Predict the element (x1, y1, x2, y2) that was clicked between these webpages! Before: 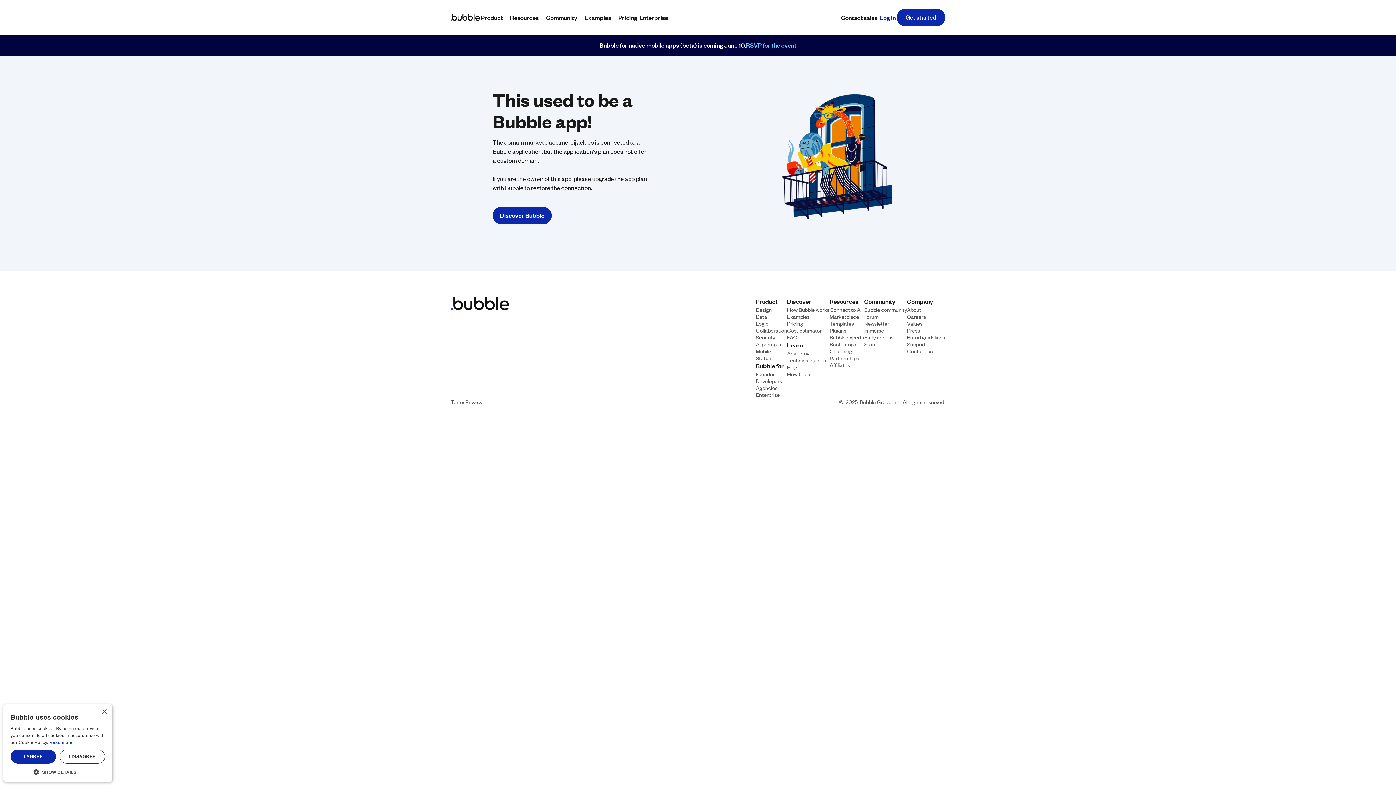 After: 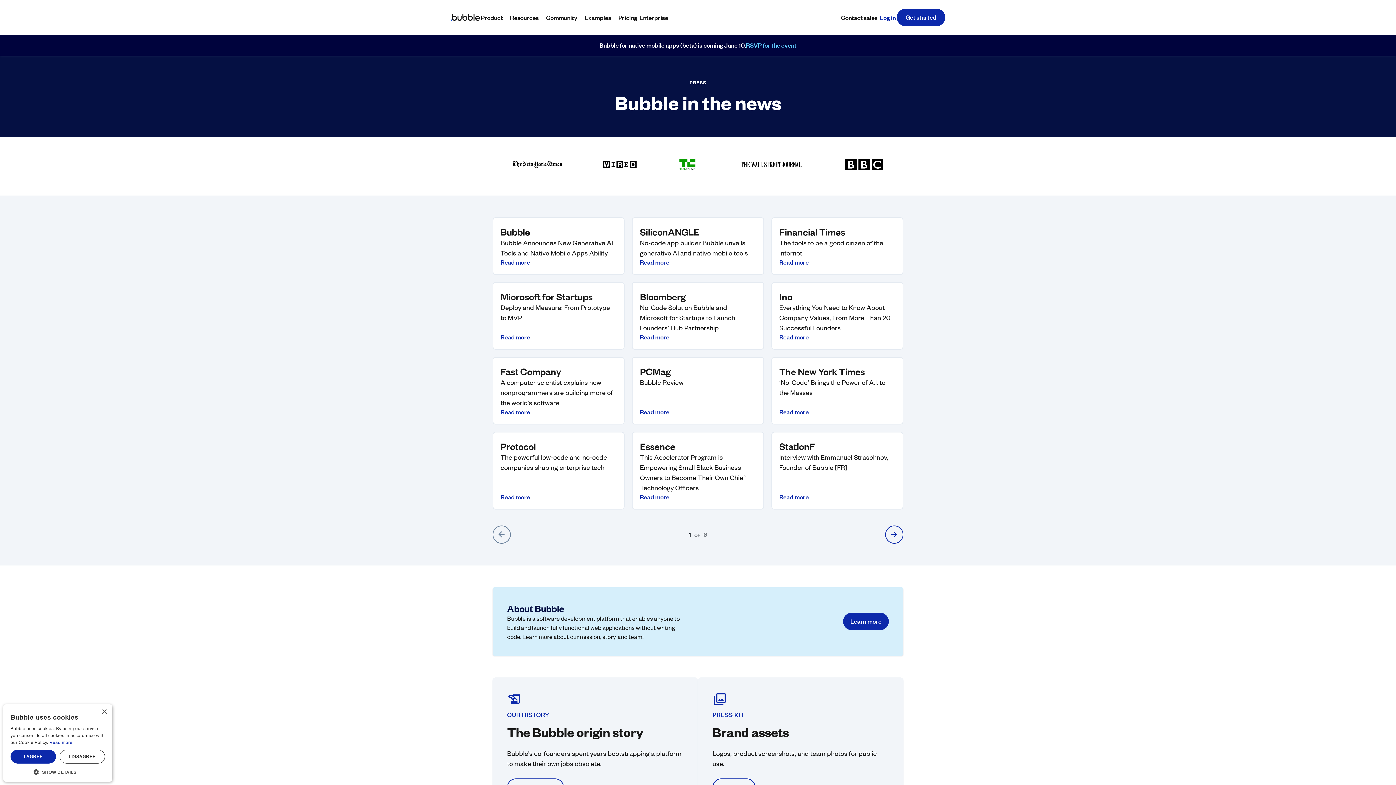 Action: label: Press bbox: (907, 326, 920, 333)